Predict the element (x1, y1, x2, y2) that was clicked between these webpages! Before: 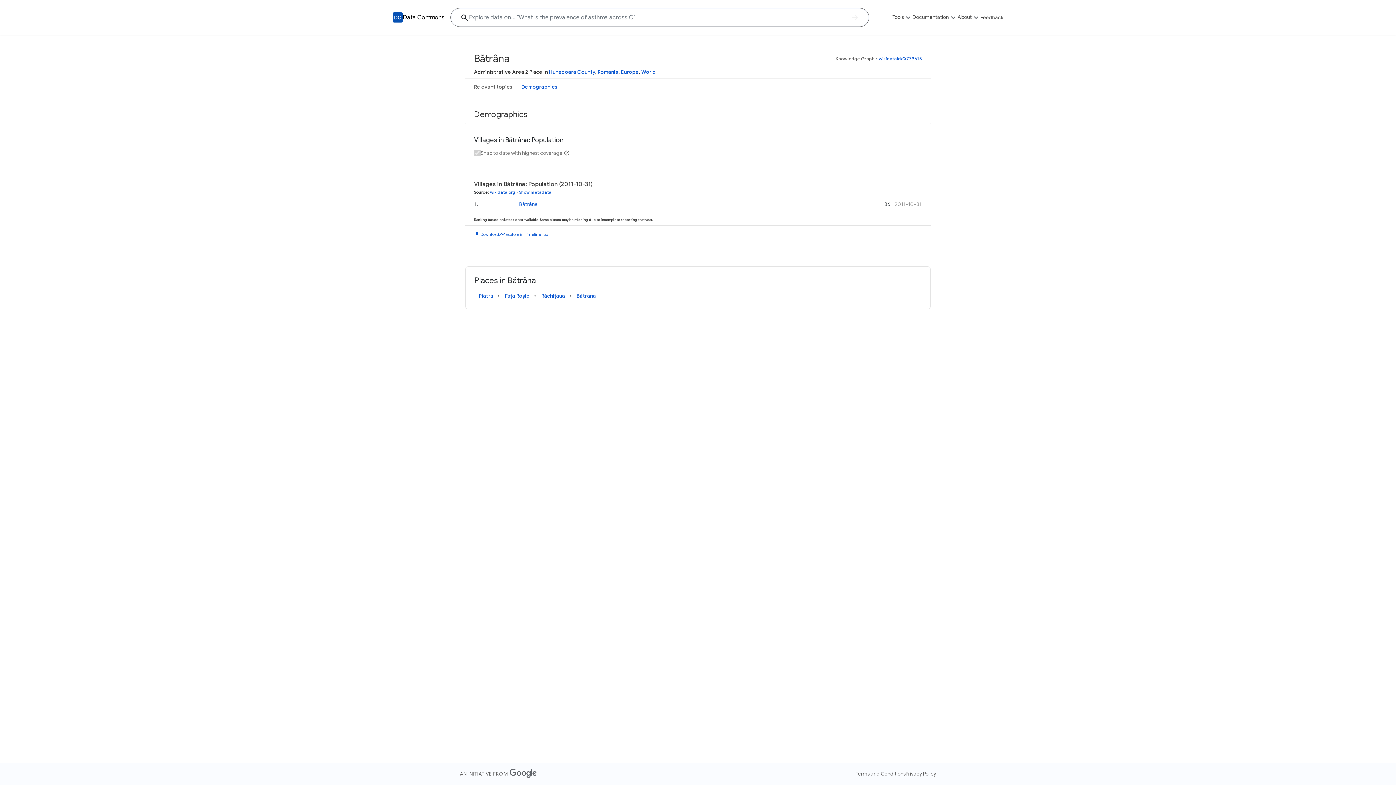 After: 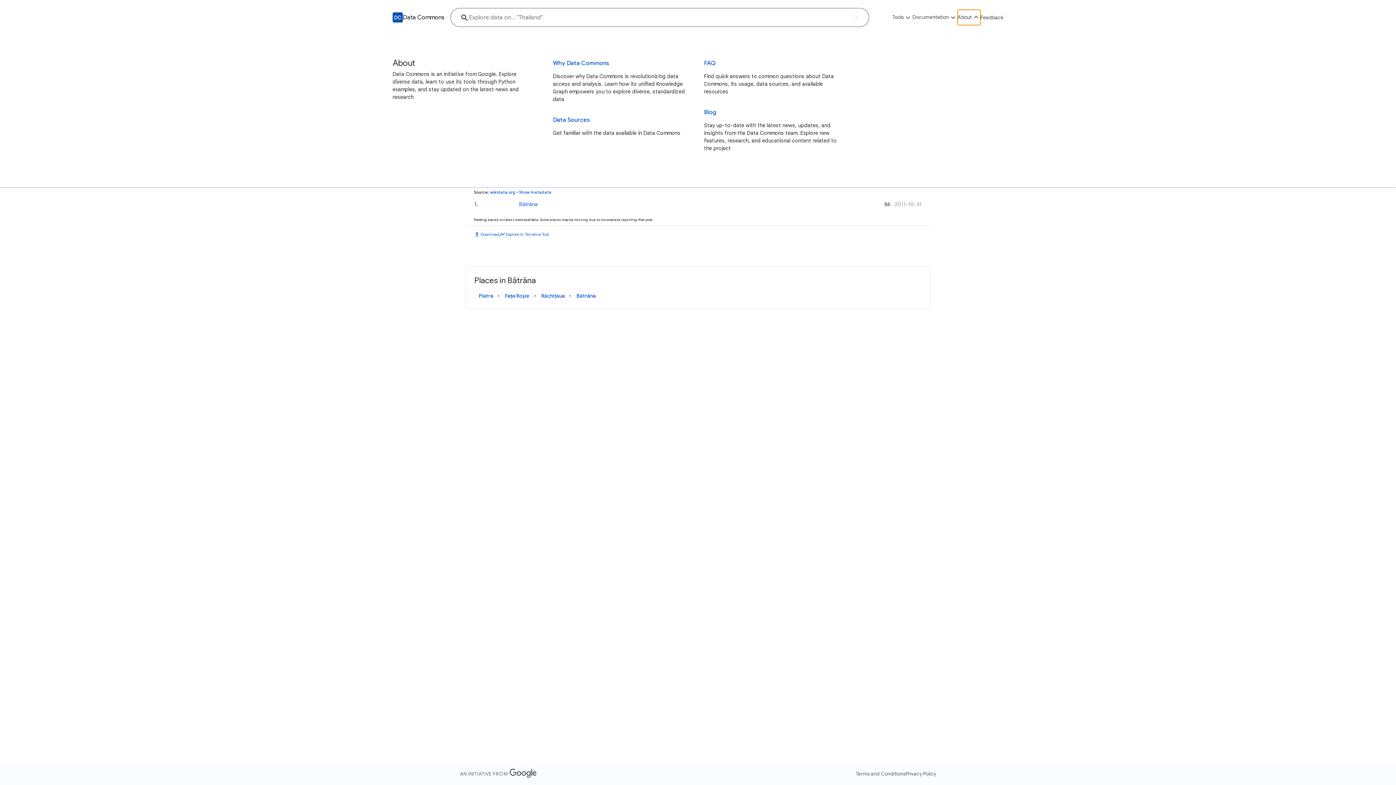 Action: bbox: (957, 9, 980, 25) label: About